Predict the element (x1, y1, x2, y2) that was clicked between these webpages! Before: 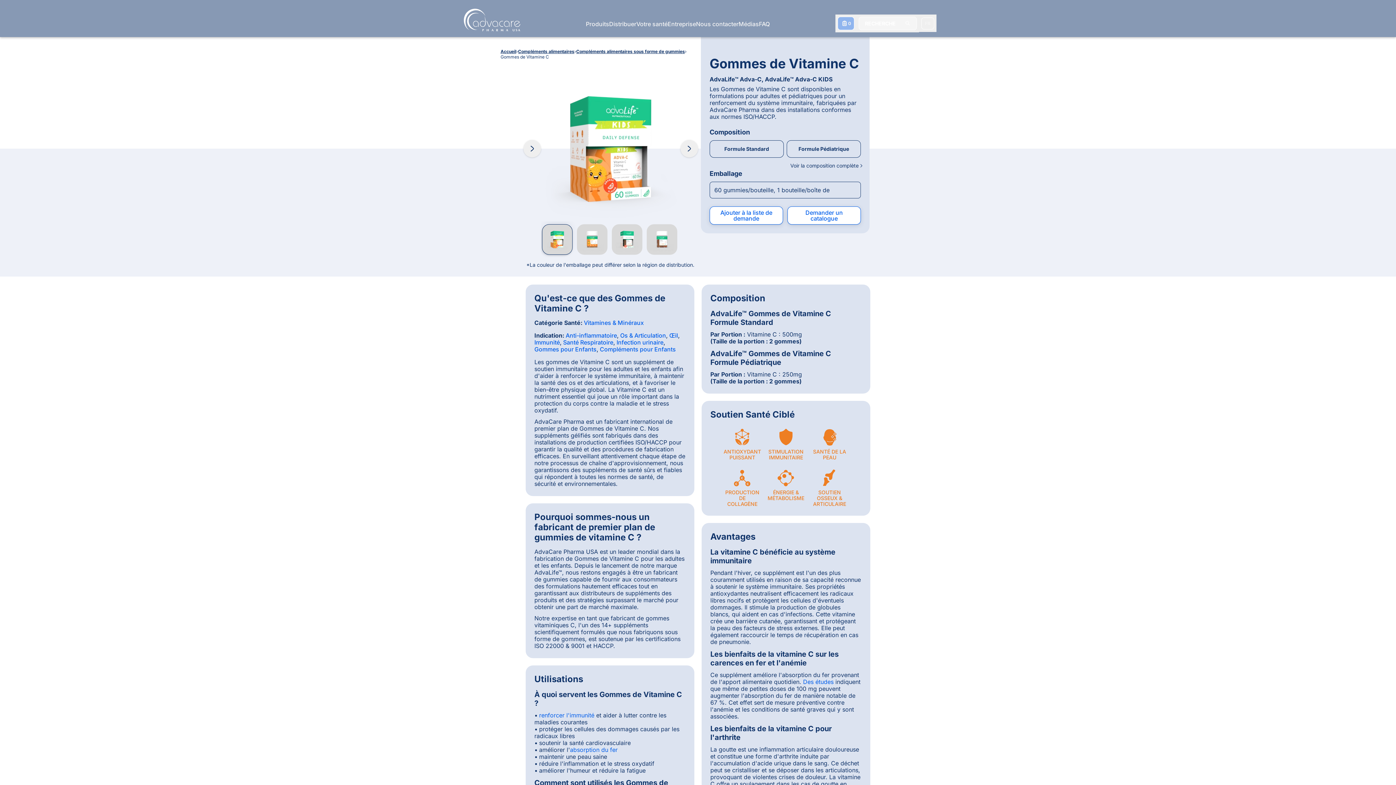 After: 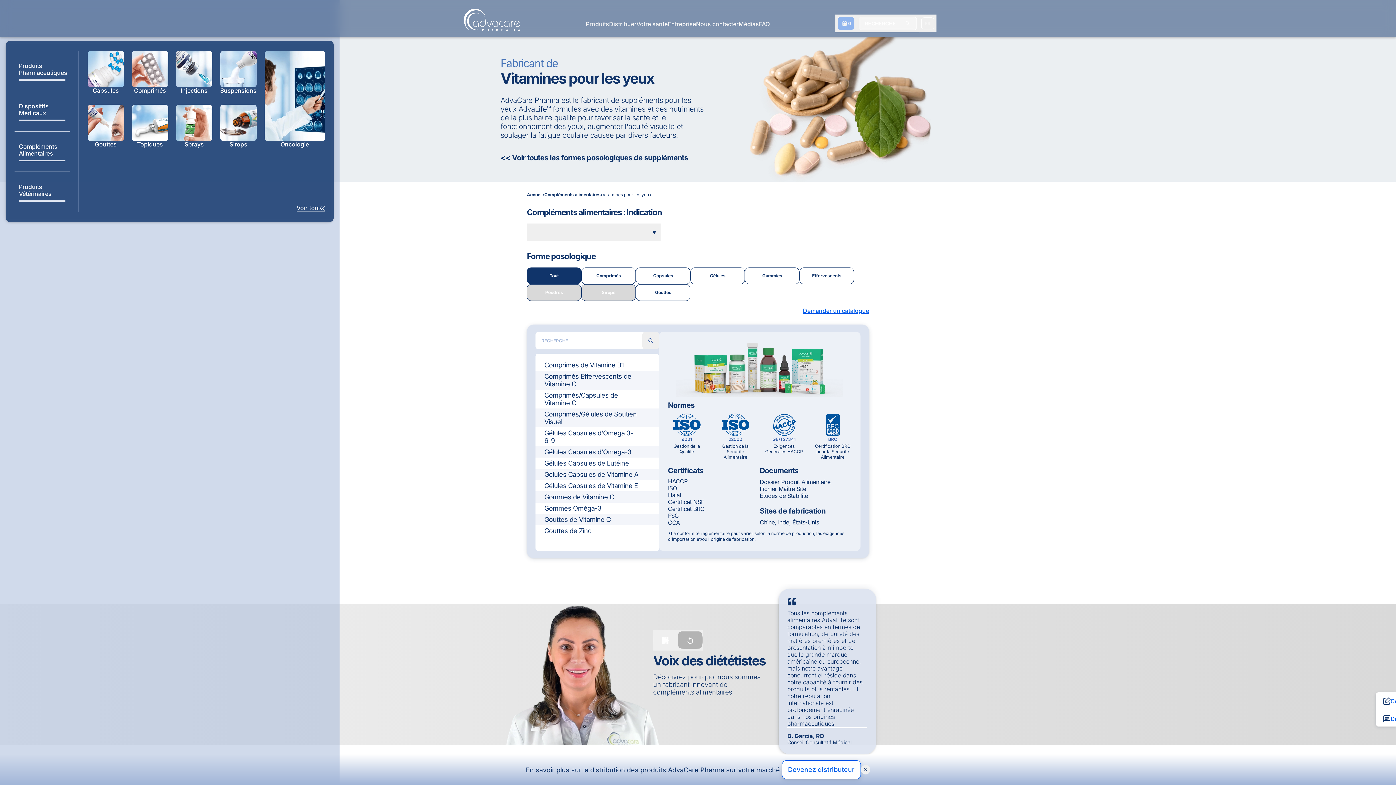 Action: label: Œil bbox: (669, 332, 678, 339)